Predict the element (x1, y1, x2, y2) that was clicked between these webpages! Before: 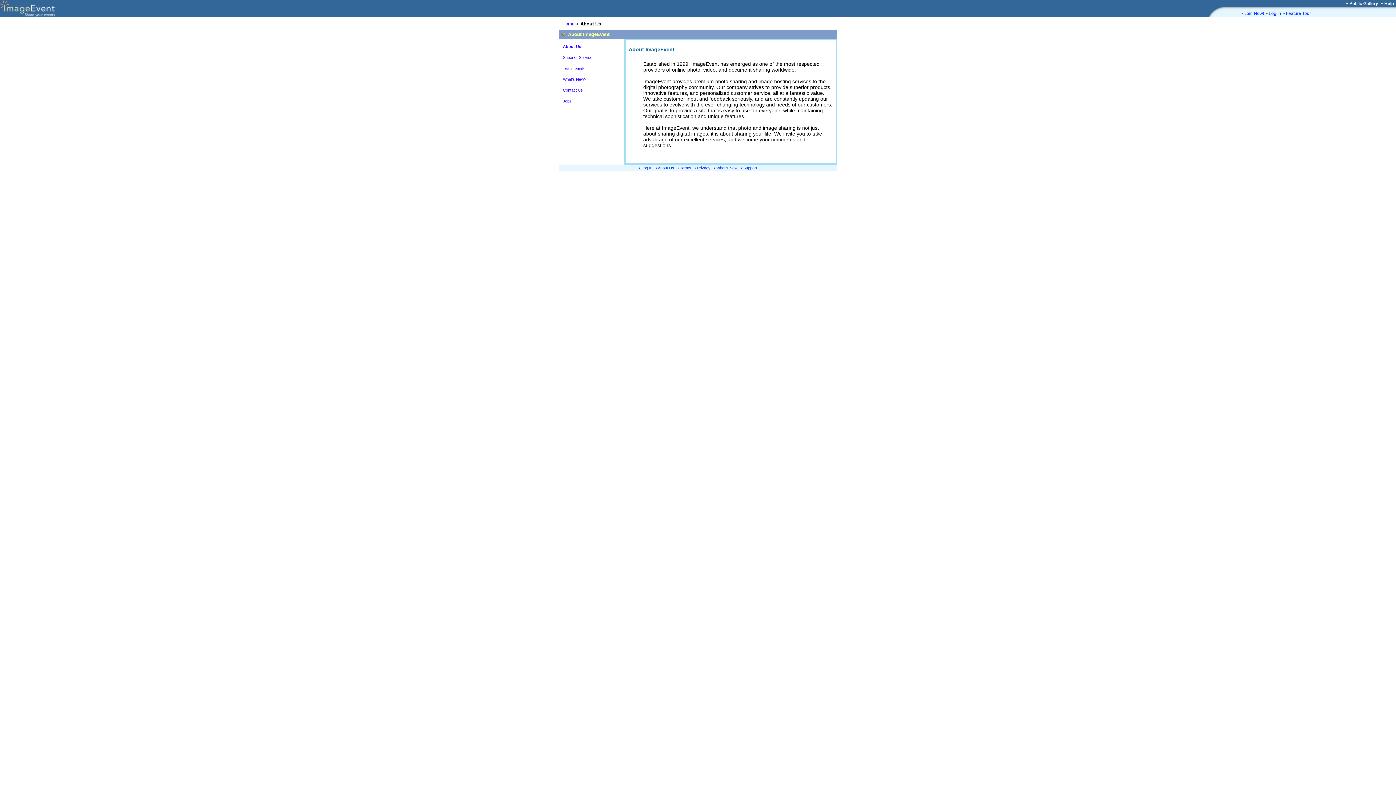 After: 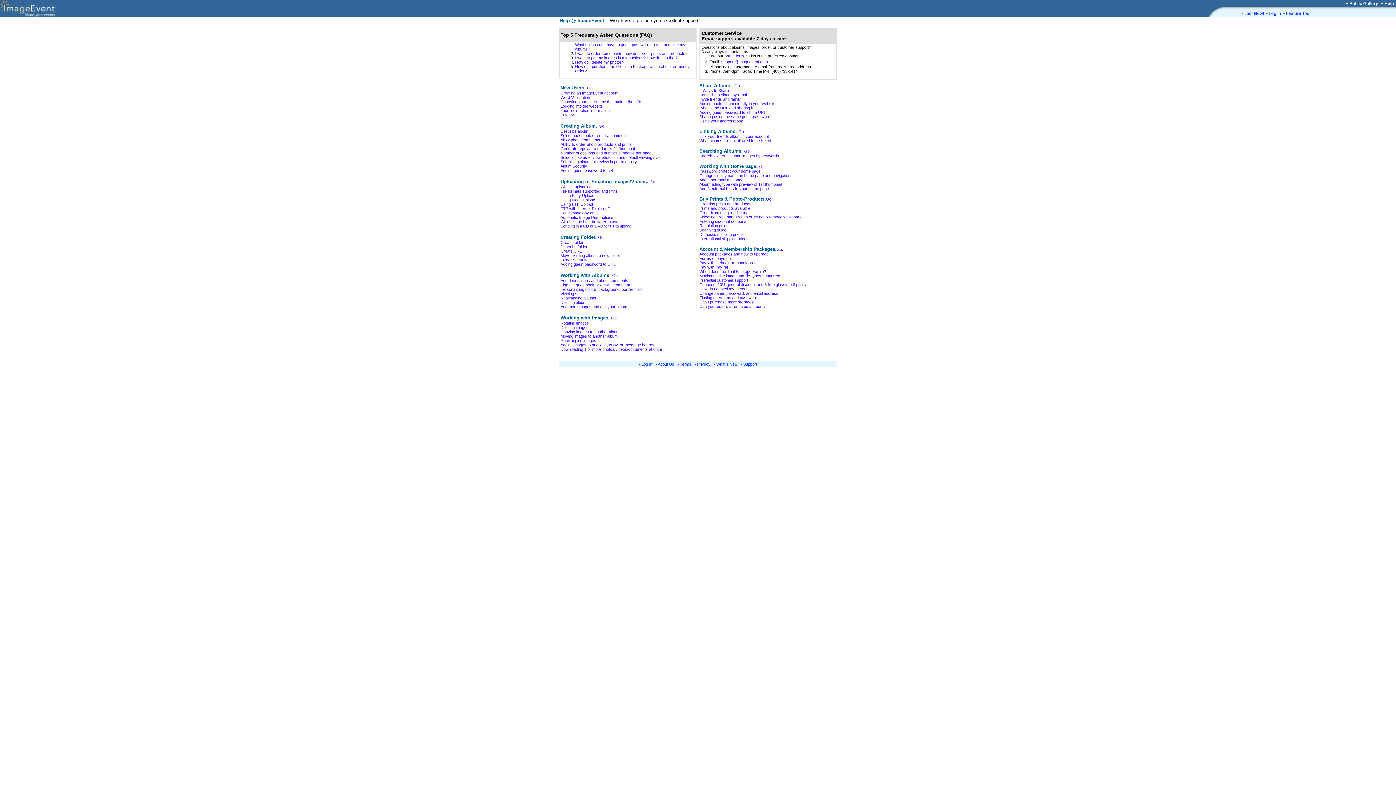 Action: bbox: (1384, 1, 1394, 6) label: Help